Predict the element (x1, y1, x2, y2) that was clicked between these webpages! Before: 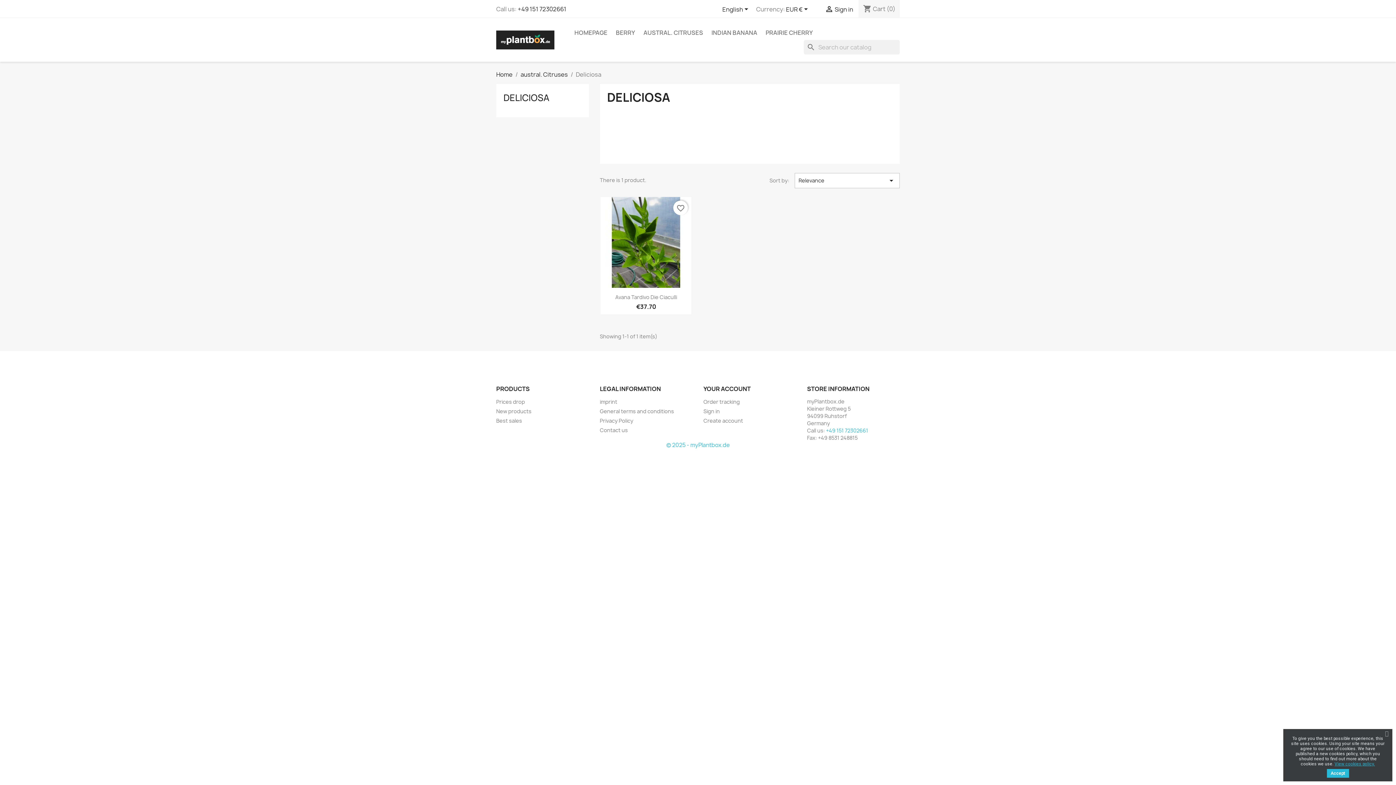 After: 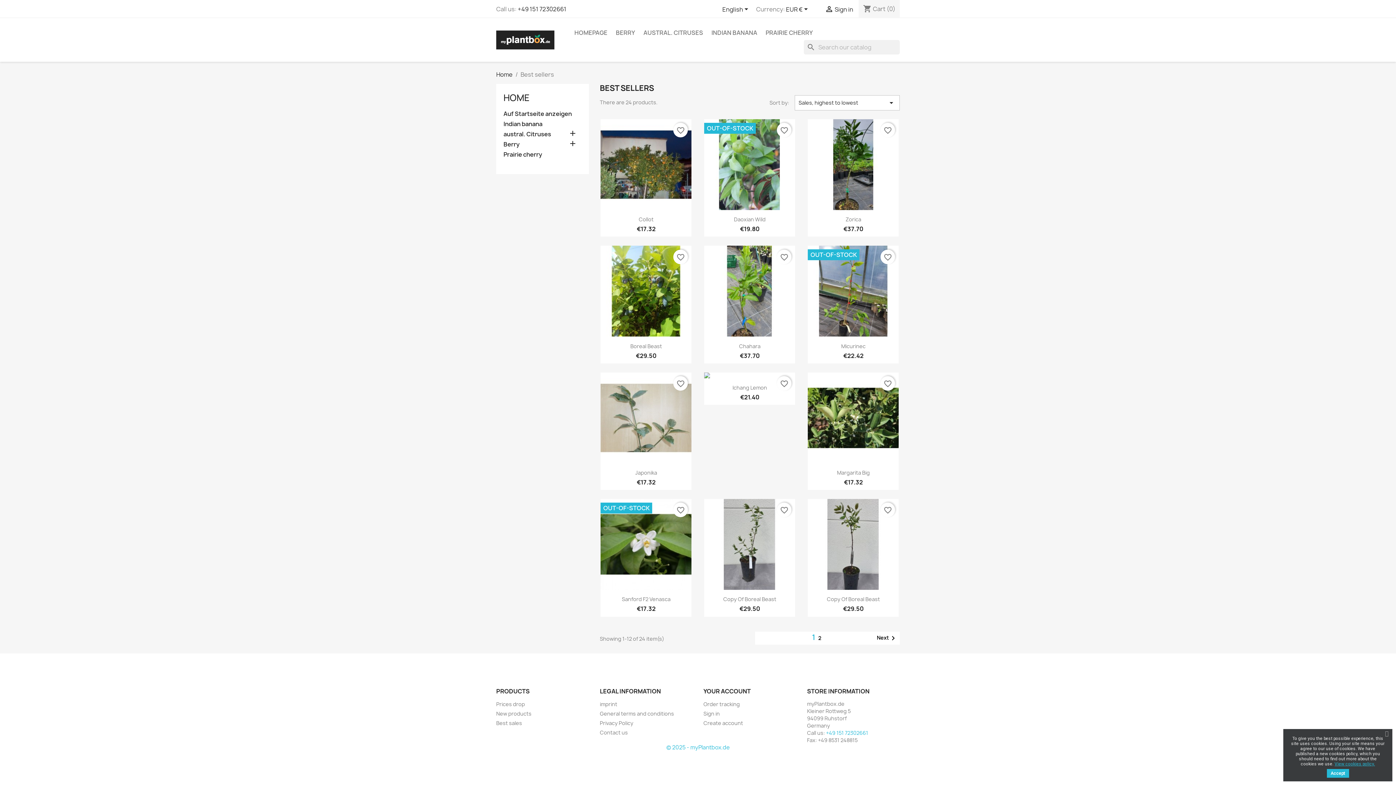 Action: bbox: (496, 417, 522, 424) label: Best sales